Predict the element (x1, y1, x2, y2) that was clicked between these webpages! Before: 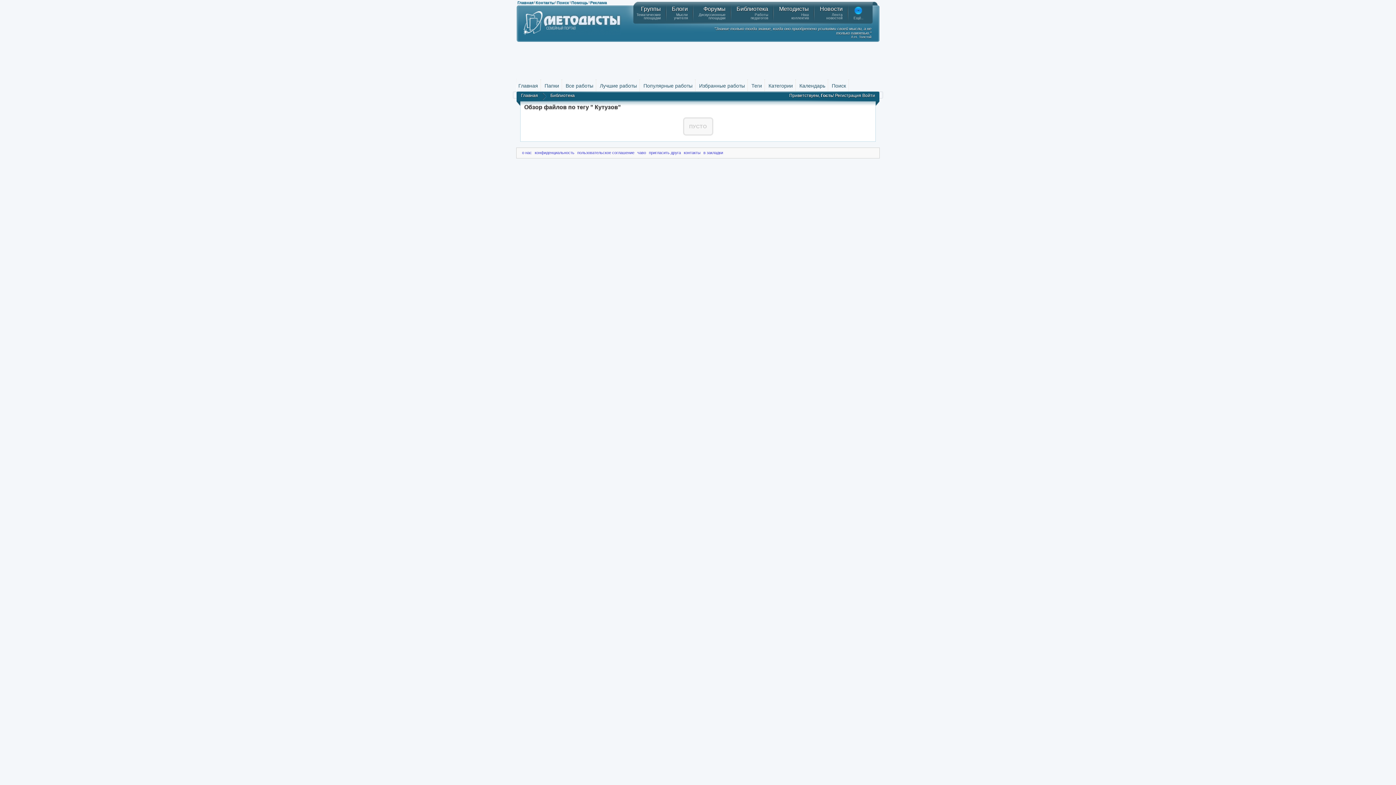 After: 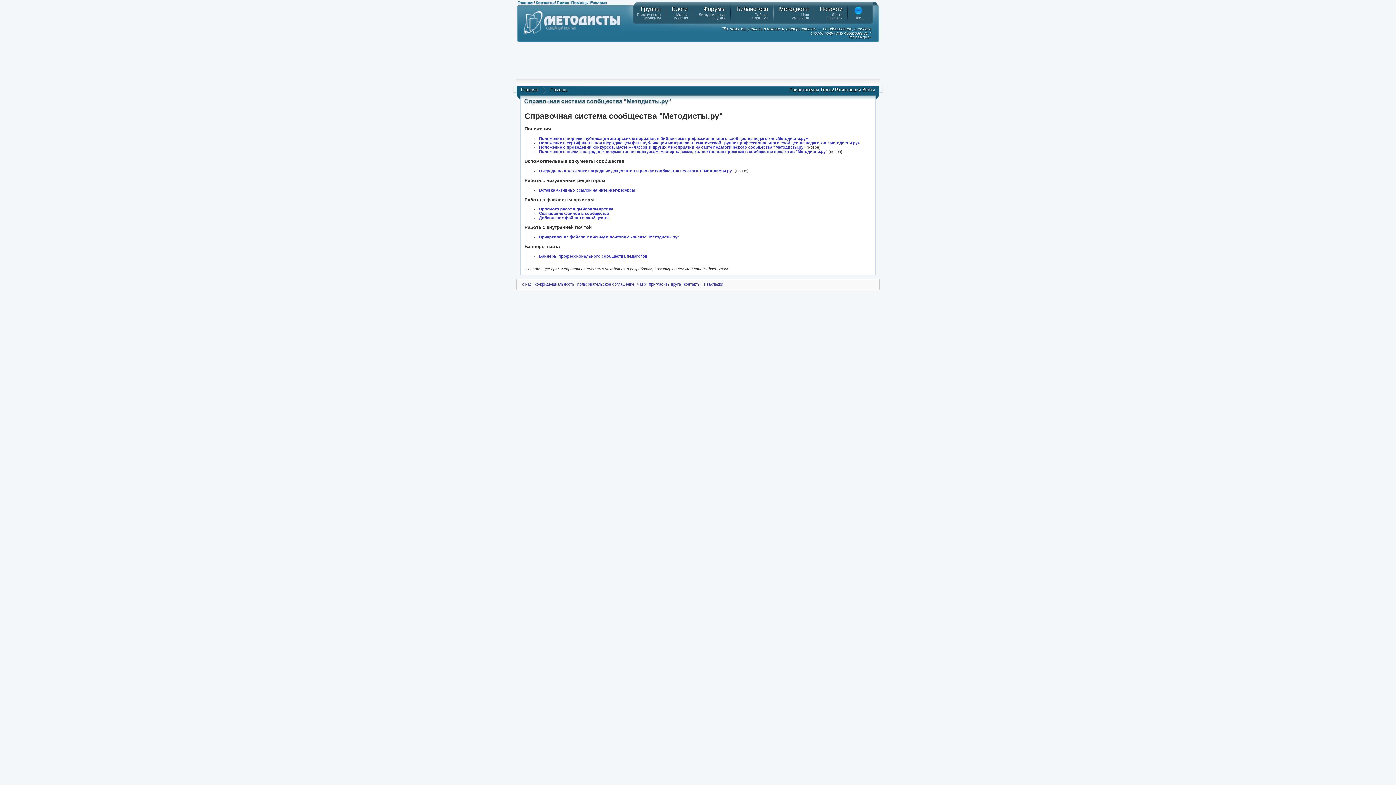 Action: label: Помощь bbox: (571, 0, 588, 4)